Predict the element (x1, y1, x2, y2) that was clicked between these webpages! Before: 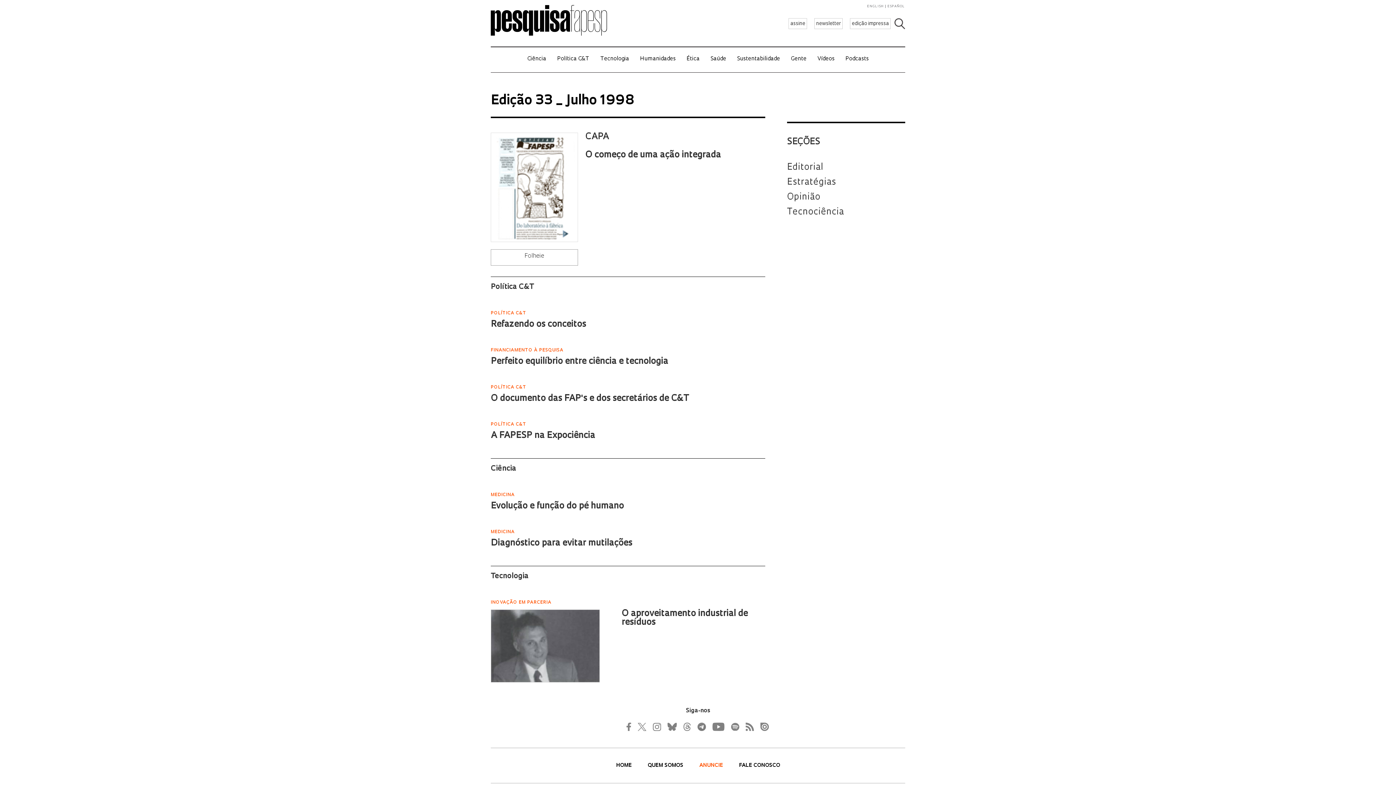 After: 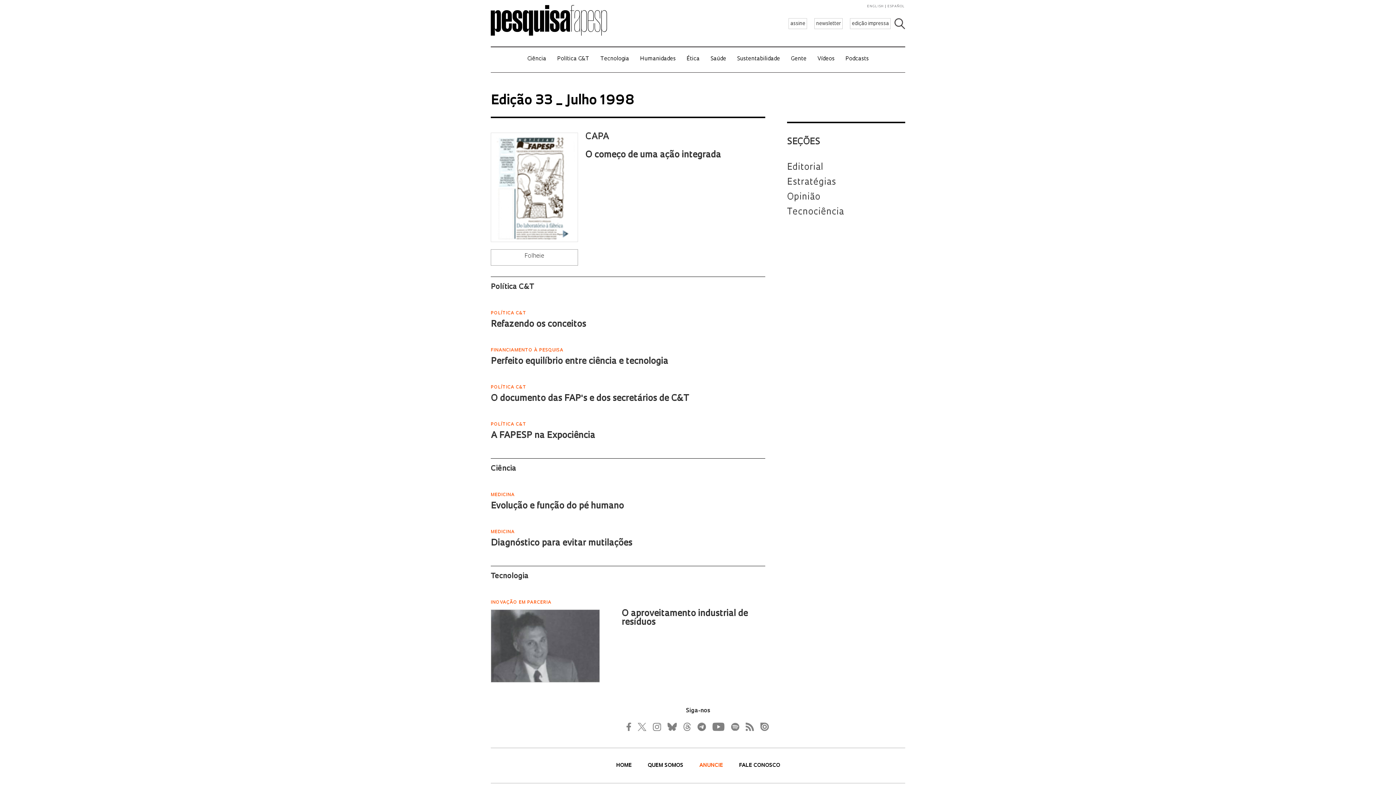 Action: bbox: (666, 721, 677, 732)